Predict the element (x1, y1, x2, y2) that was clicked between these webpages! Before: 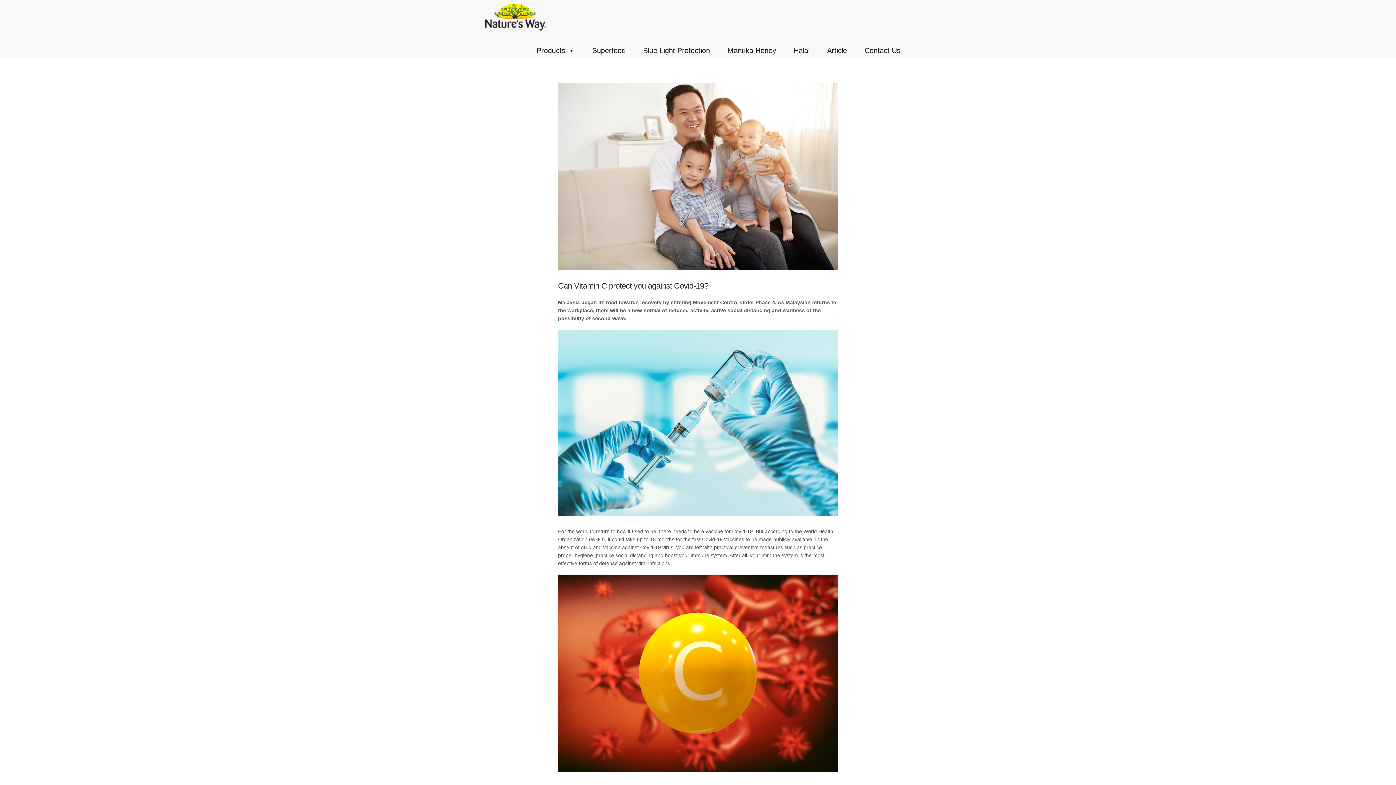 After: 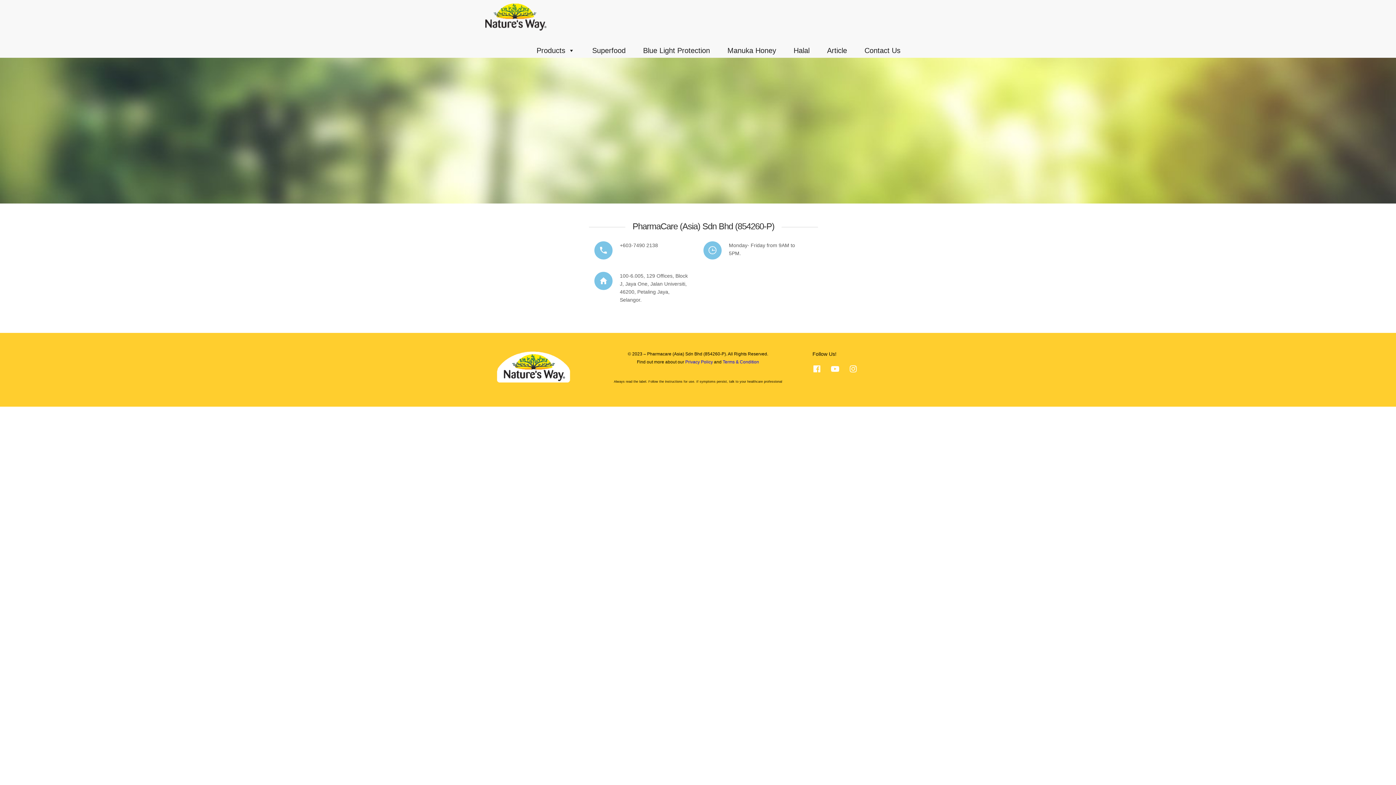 Action: bbox: (857, 43, 908, 57) label: Contact Us